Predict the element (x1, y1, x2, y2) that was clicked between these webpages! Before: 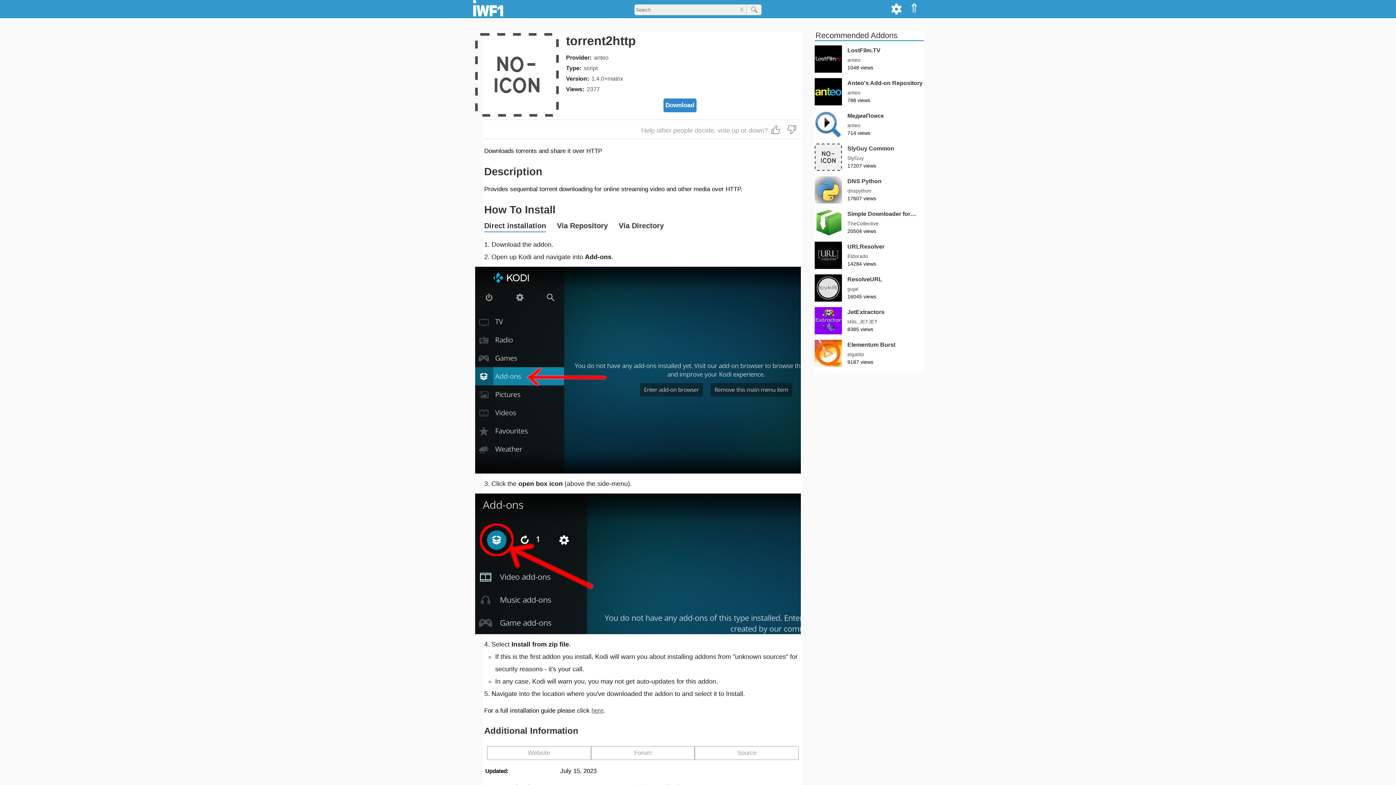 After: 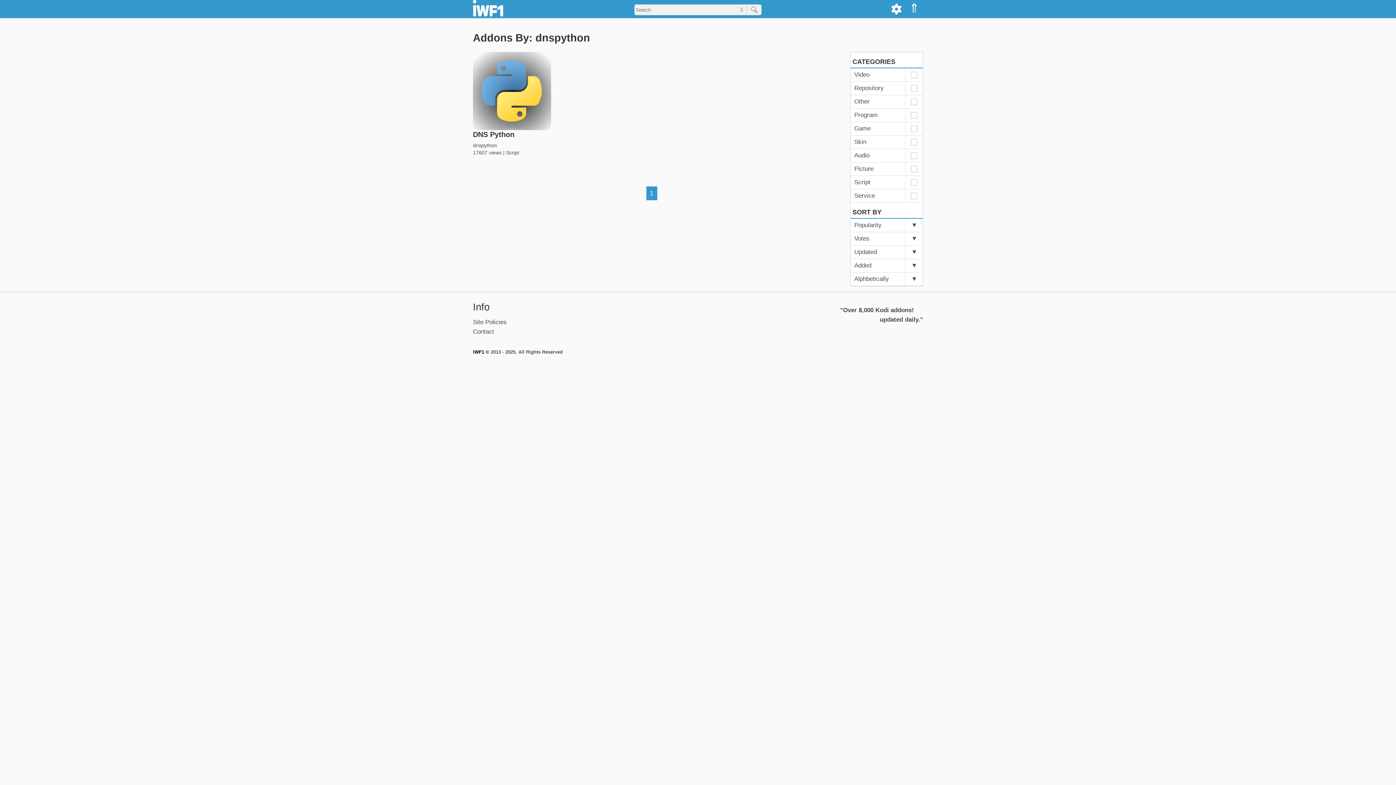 Action: label: dnspython bbox: (847, 187, 871, 194)